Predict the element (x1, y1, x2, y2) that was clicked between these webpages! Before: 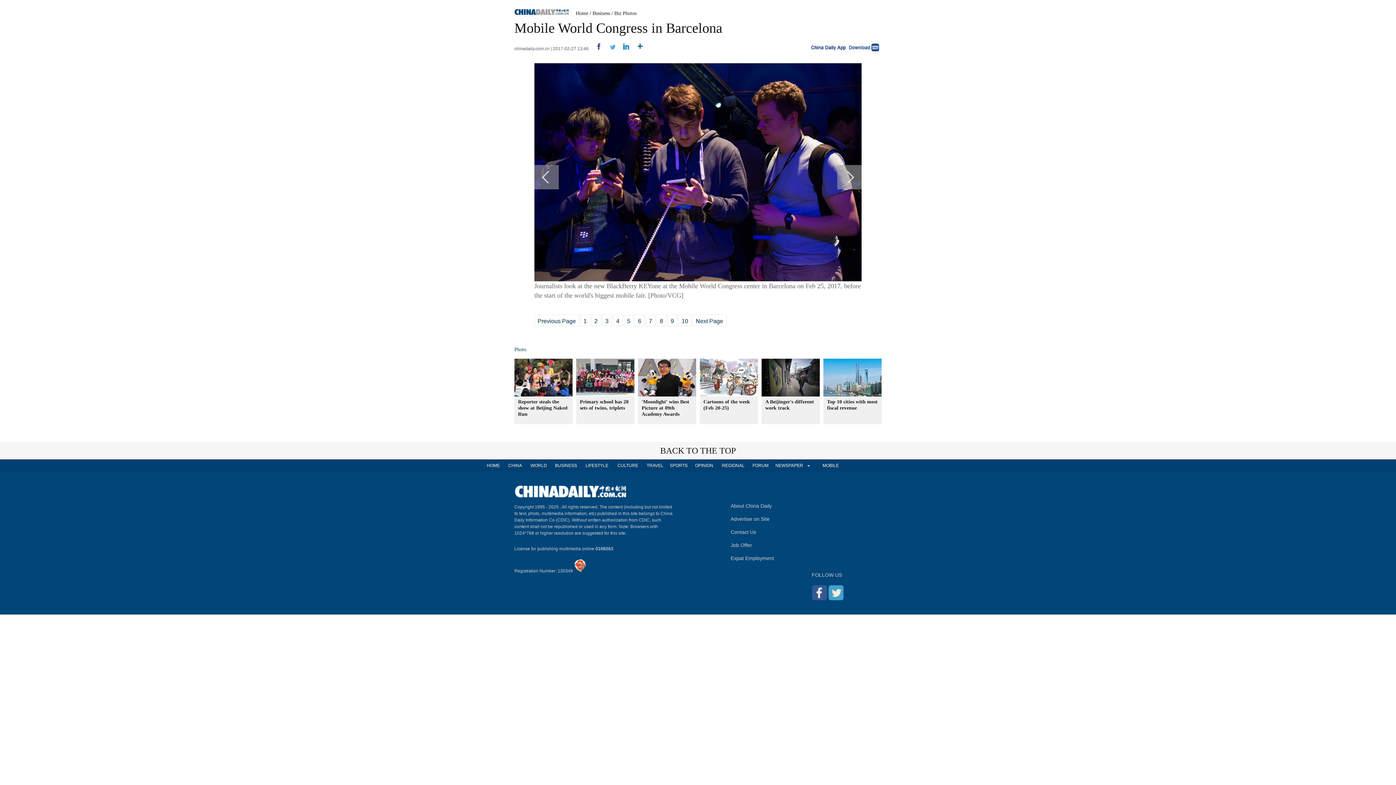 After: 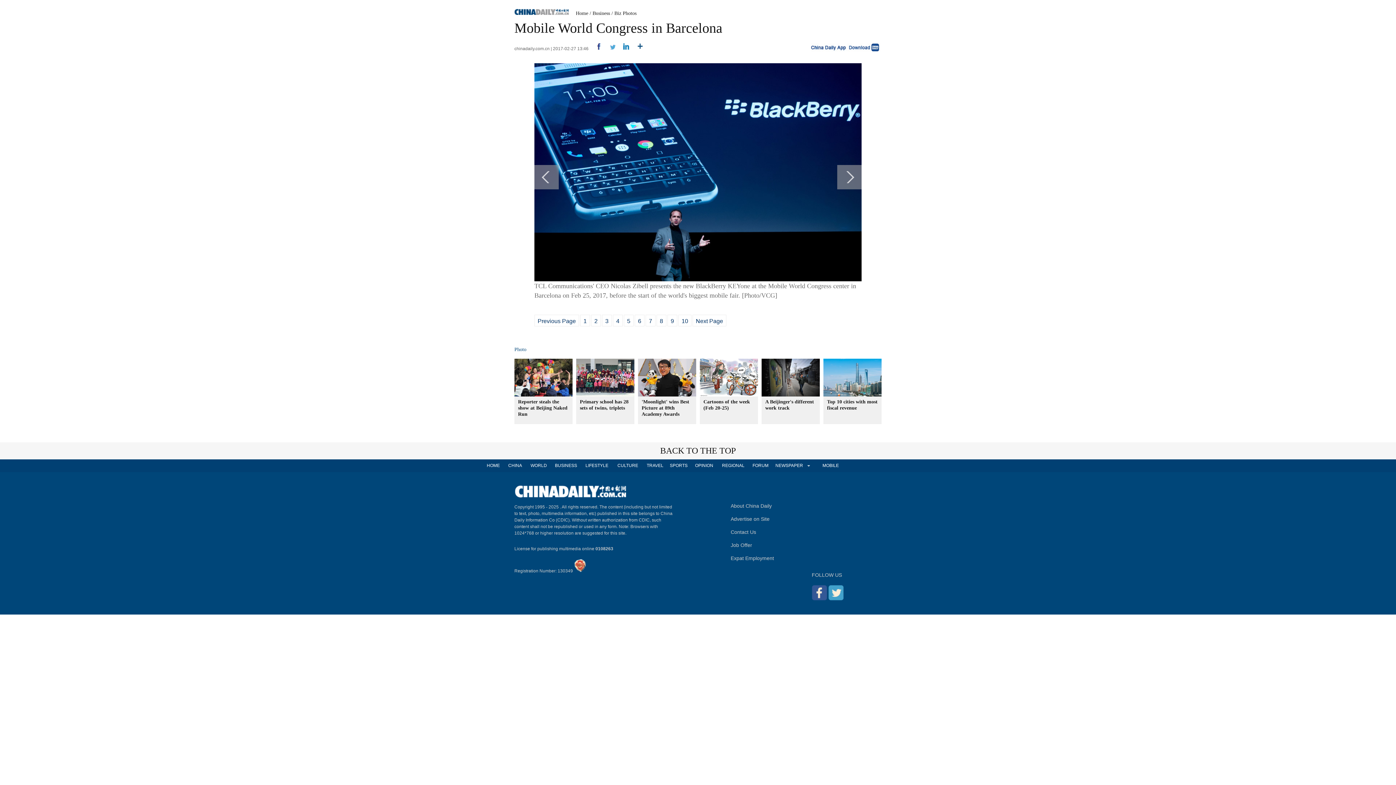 Action: label: 7 bbox: (645, 314, 655, 326)